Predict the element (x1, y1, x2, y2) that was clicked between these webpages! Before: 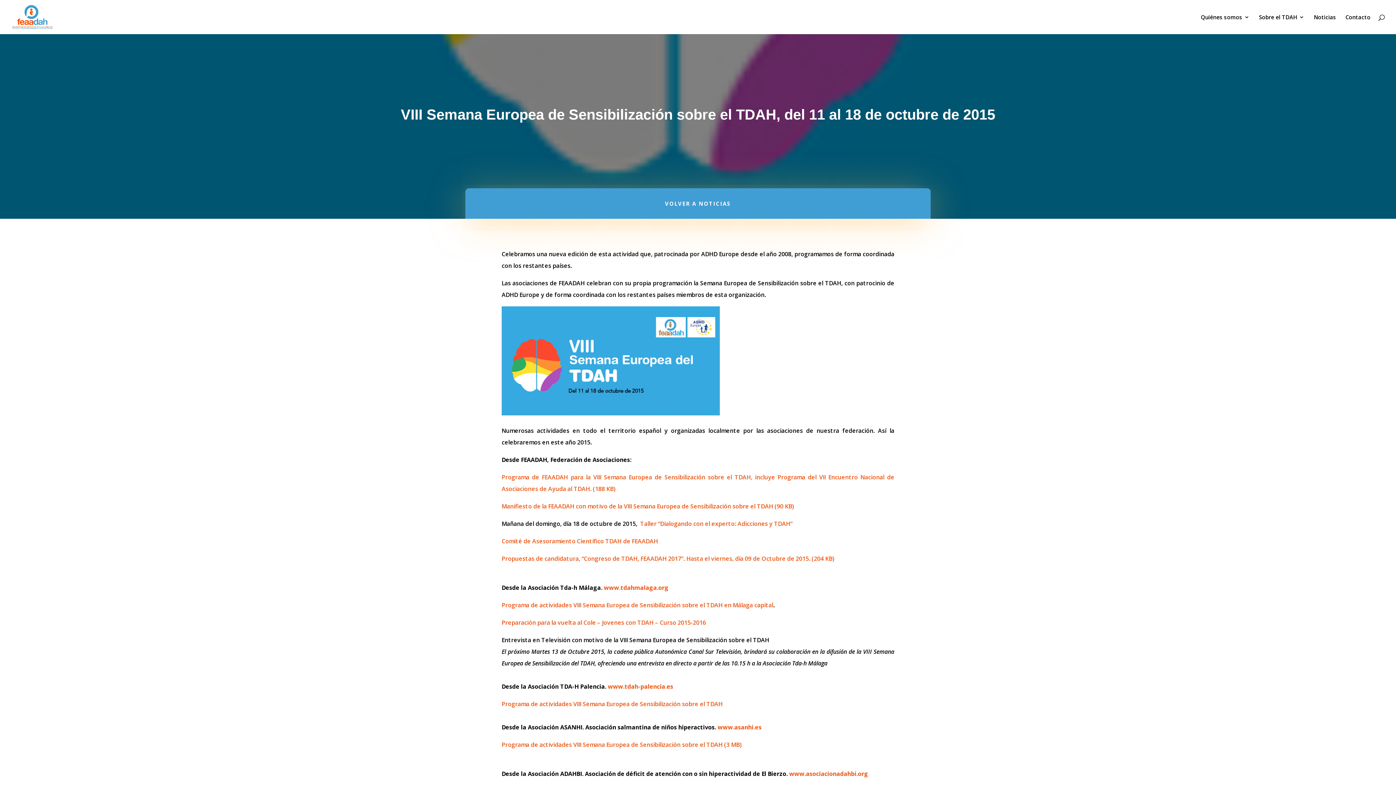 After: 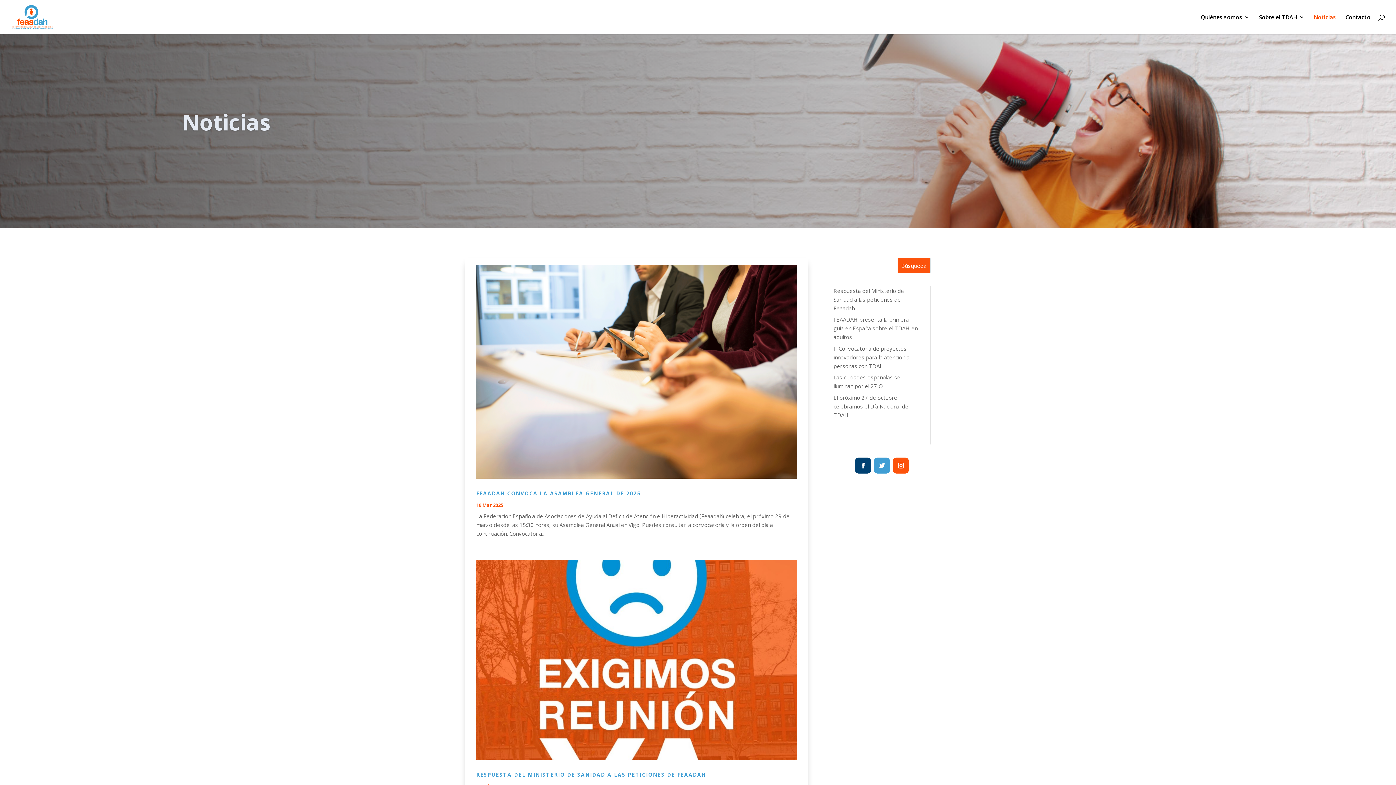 Action: label: Noticias bbox: (1314, 14, 1336, 34)